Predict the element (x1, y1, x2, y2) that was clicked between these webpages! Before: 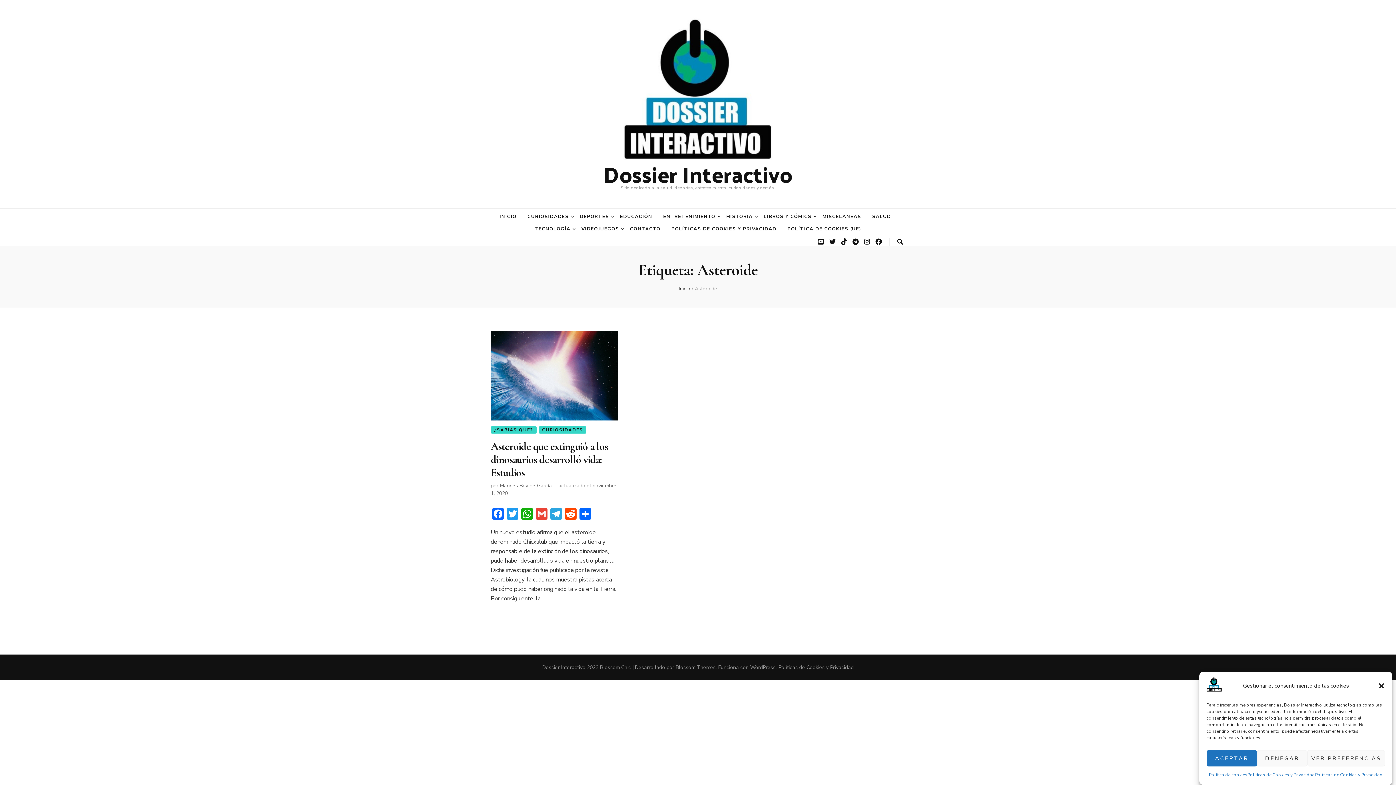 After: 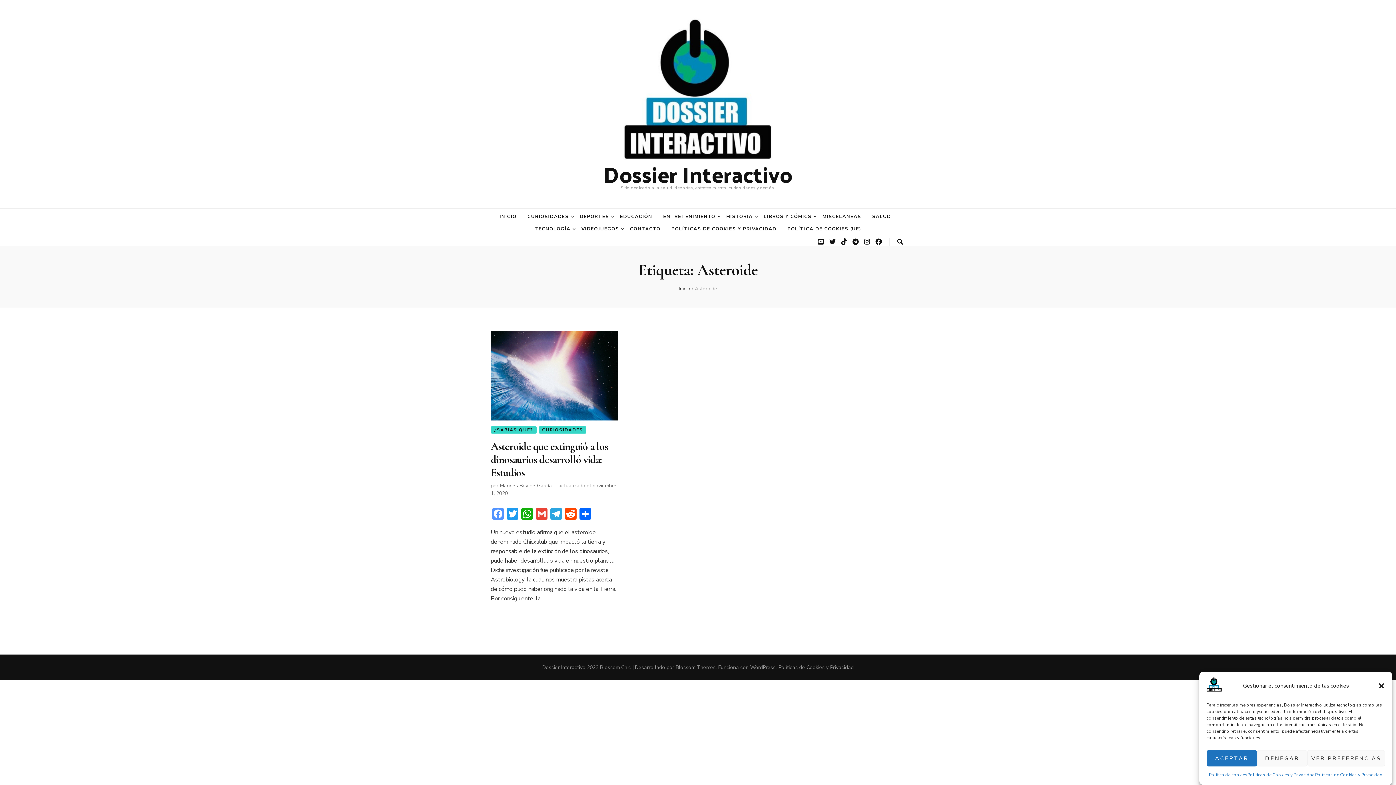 Action: label: Facebook bbox: (490, 508, 505, 522)